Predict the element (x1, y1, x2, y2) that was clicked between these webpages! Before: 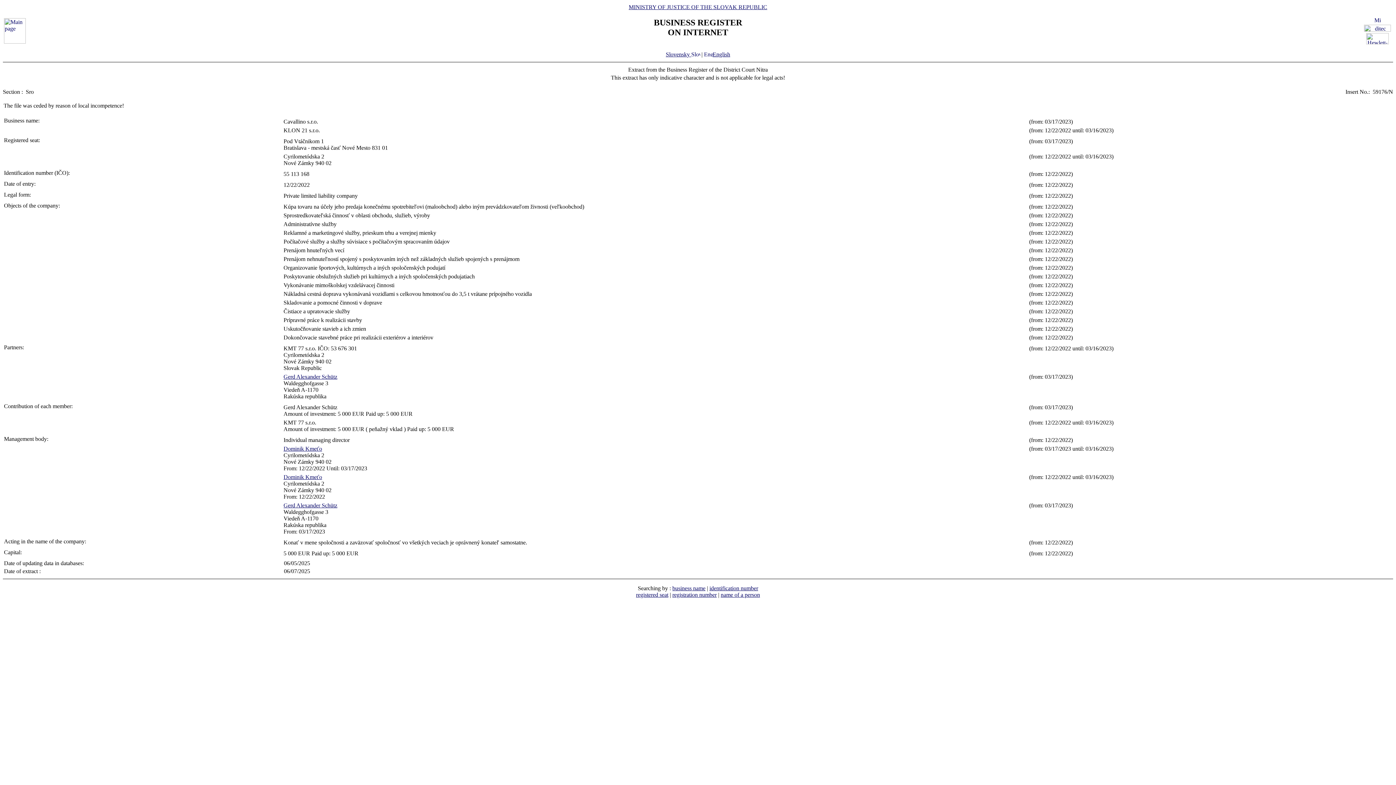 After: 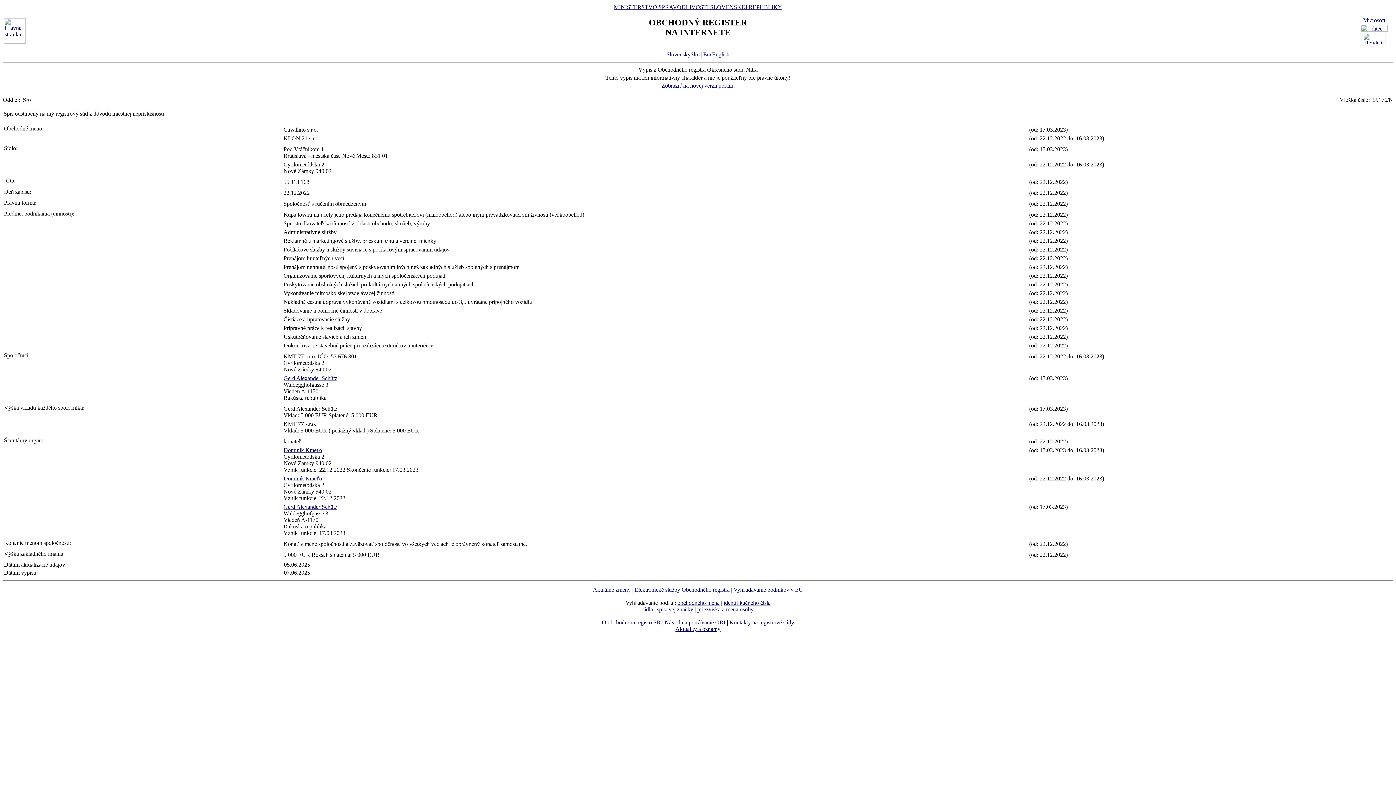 Action: bbox: (666, 51, 700, 57) label: Slovensky 